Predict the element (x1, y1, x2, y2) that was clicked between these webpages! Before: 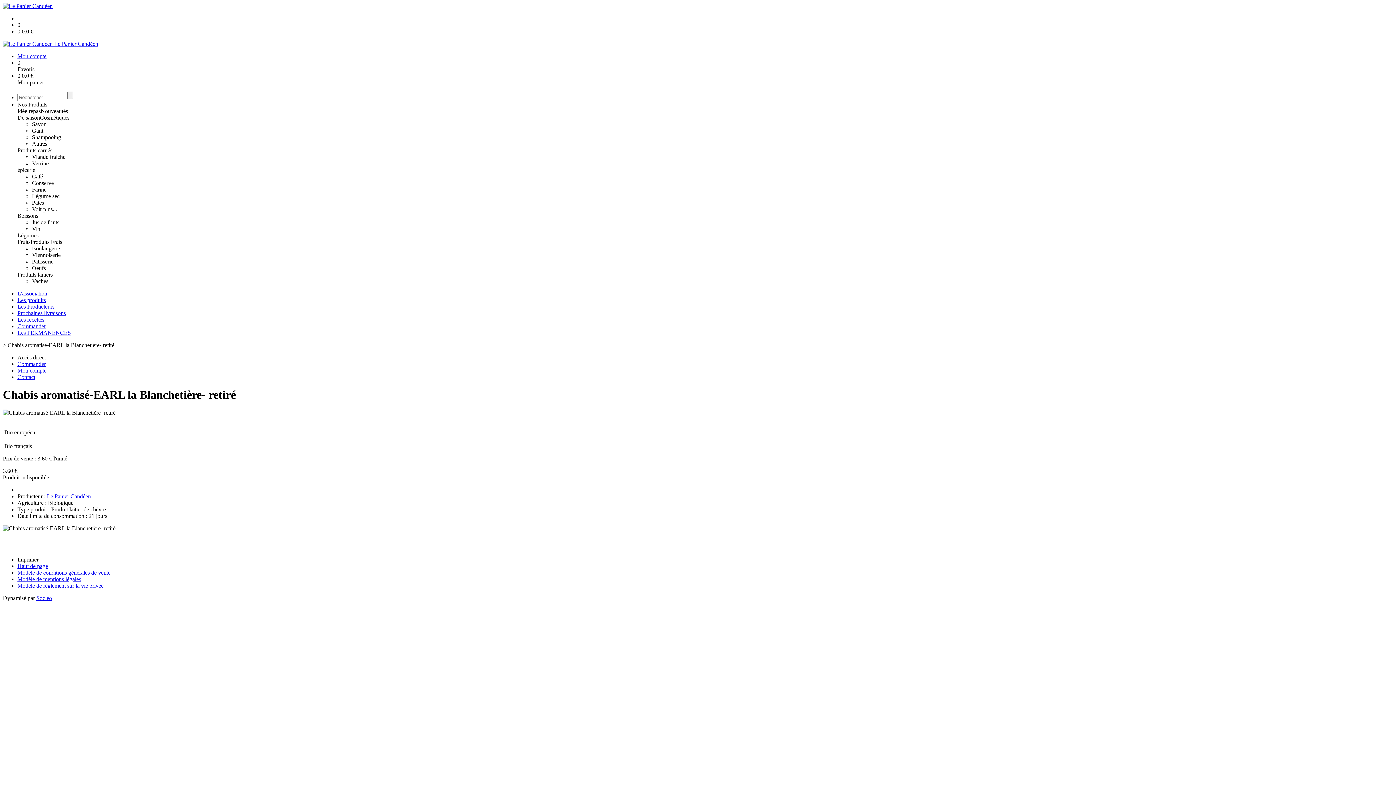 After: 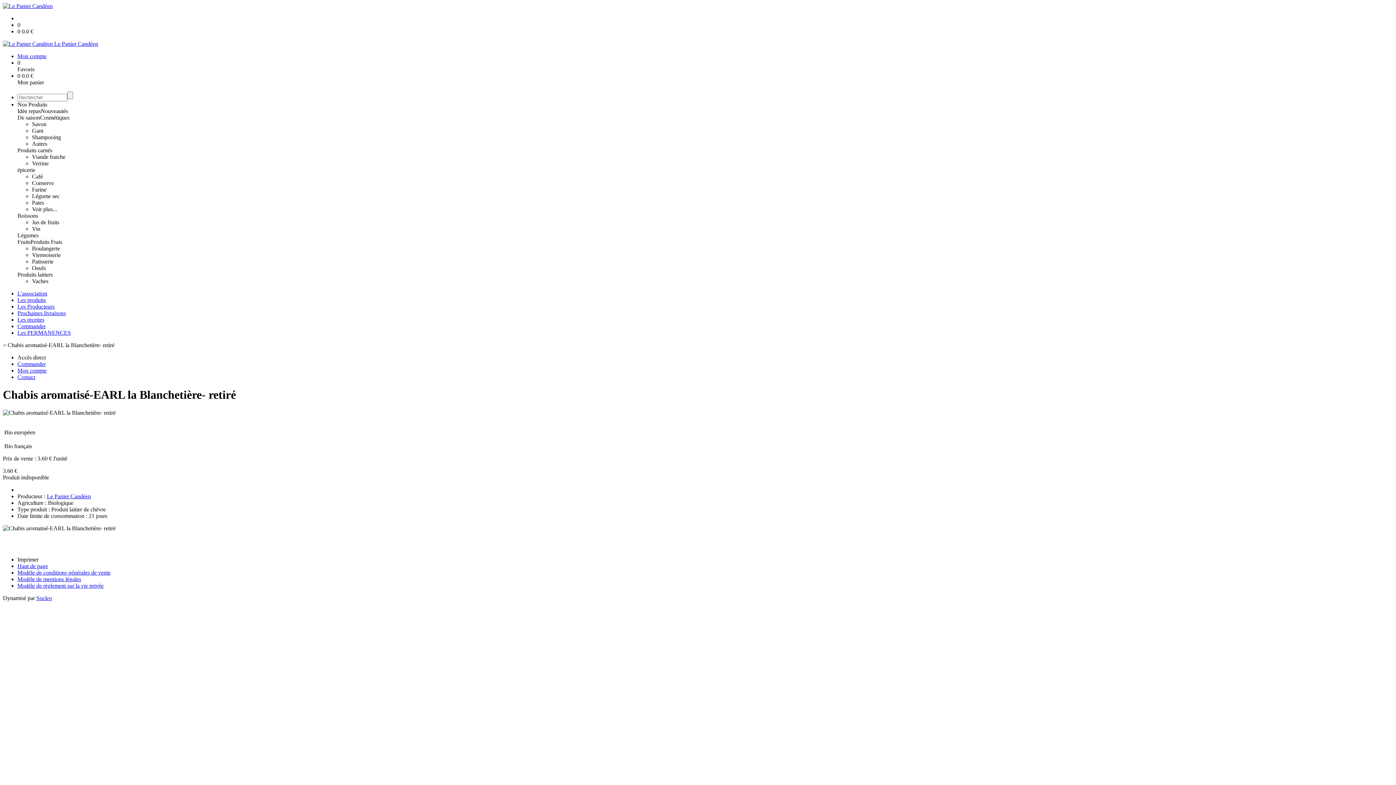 Action: label: Farine bbox: (32, 186, 46, 192)